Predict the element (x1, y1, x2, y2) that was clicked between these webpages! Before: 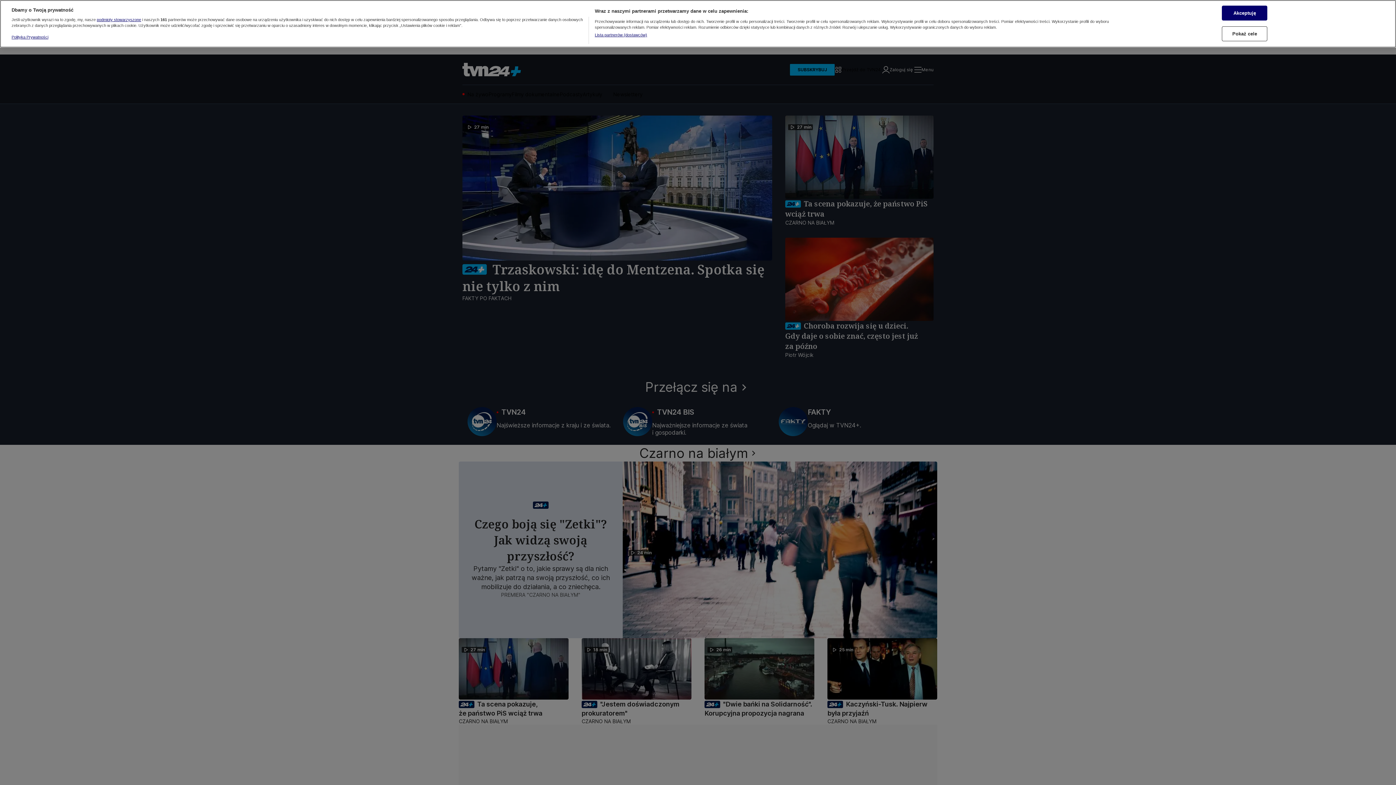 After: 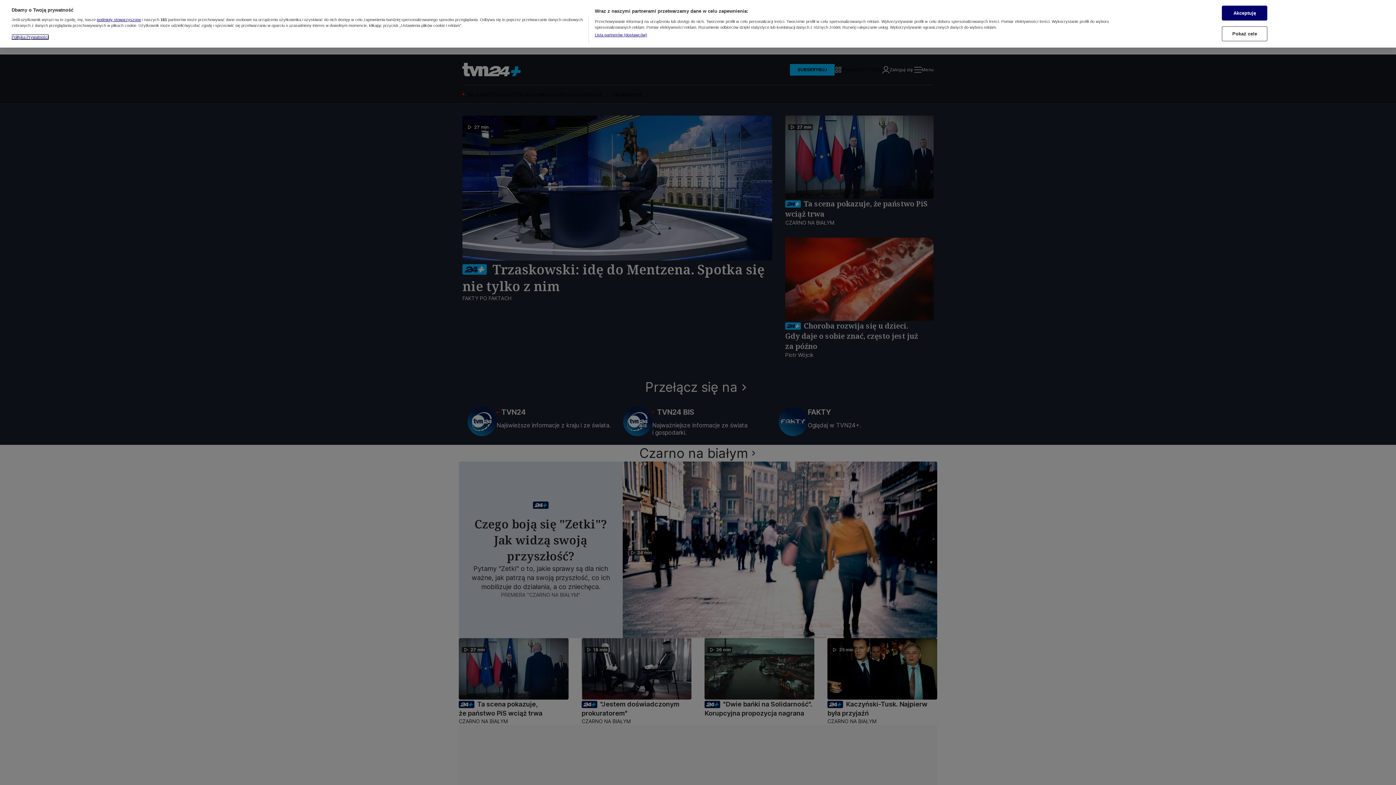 Action: bbox: (11, 34, 48, 39) label: Więcej informacji o Twojej prywatności, otwiera się w nowym oknie